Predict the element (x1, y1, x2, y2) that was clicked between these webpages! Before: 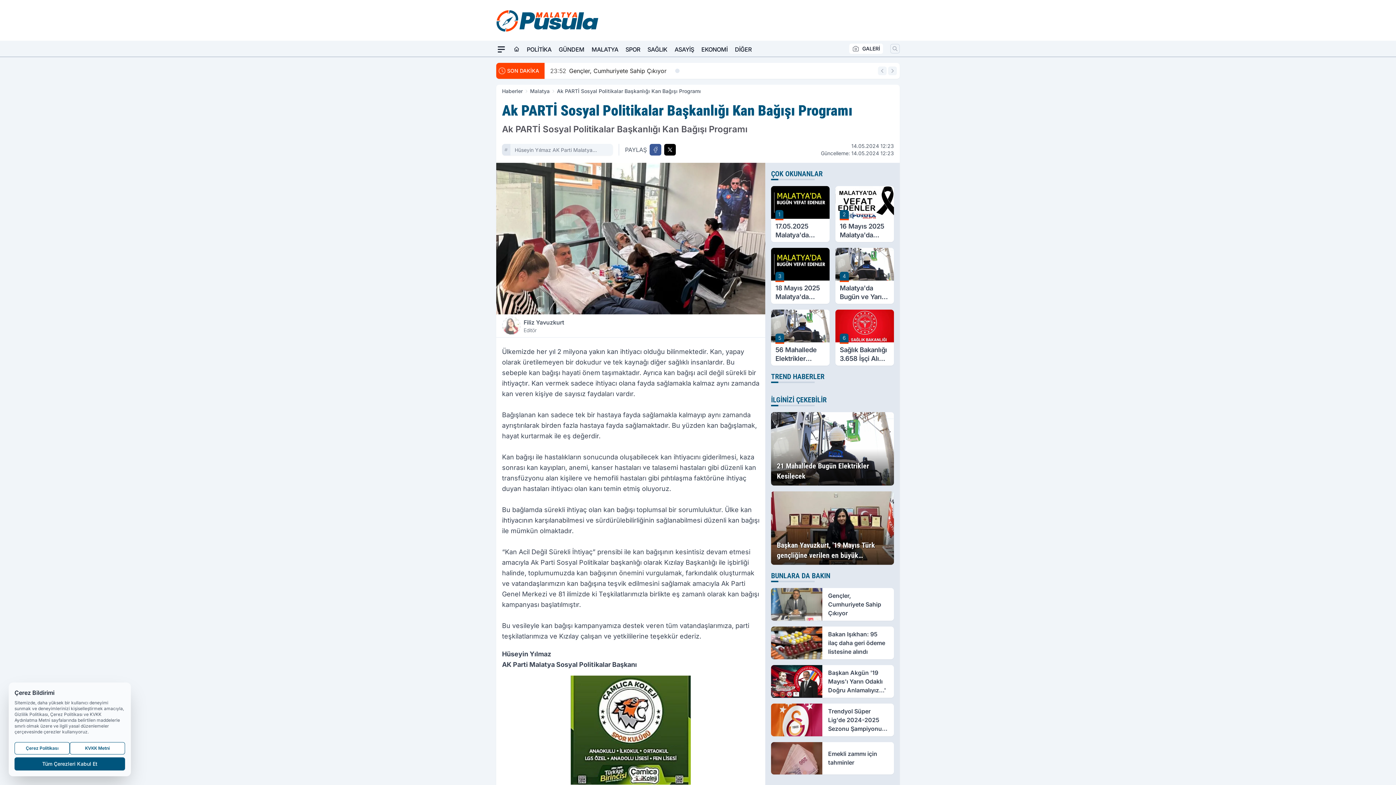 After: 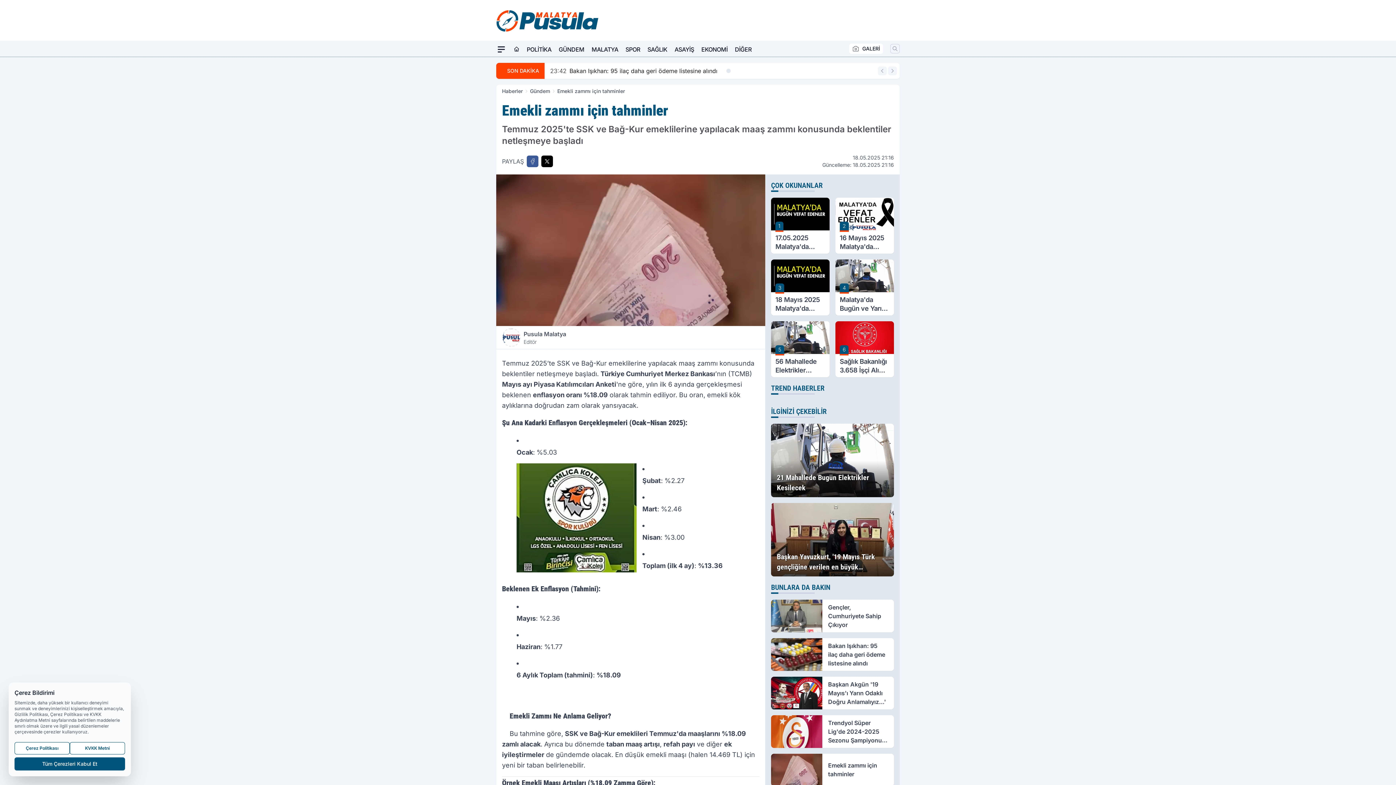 Action: label: Emekli zammı için tahminler bbox: (771, 742, 894, 775)